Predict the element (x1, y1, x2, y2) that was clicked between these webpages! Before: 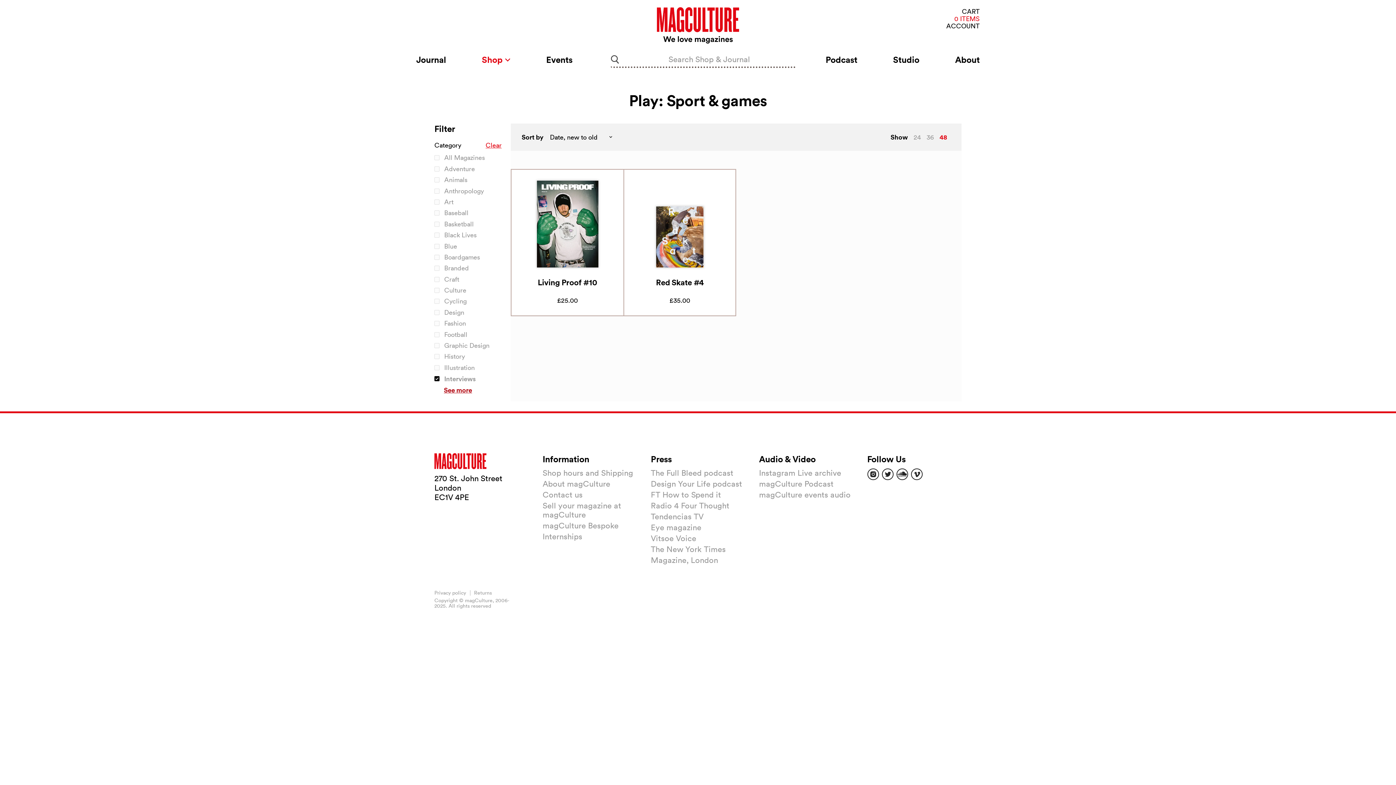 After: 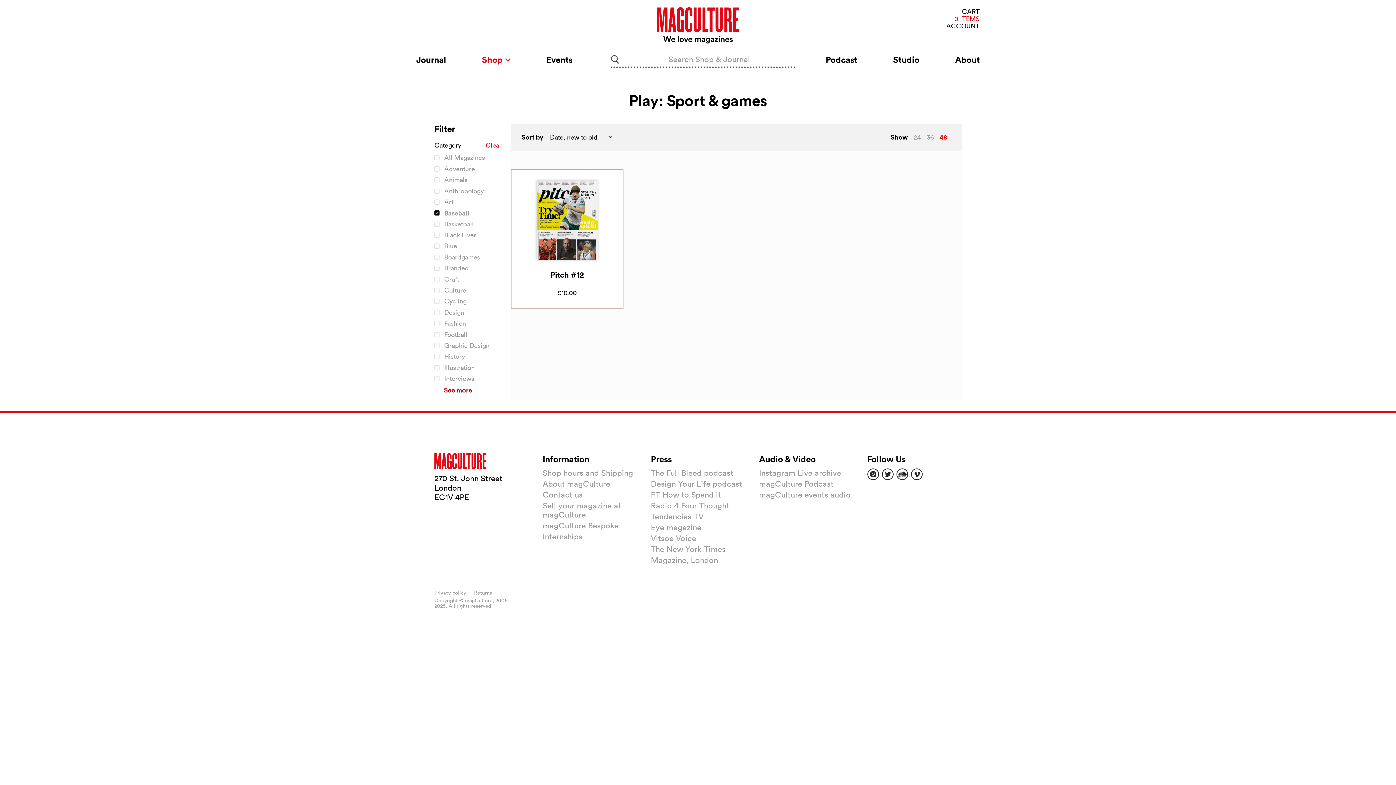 Action: bbox: (433, 208, 501, 217) label:  Baseball